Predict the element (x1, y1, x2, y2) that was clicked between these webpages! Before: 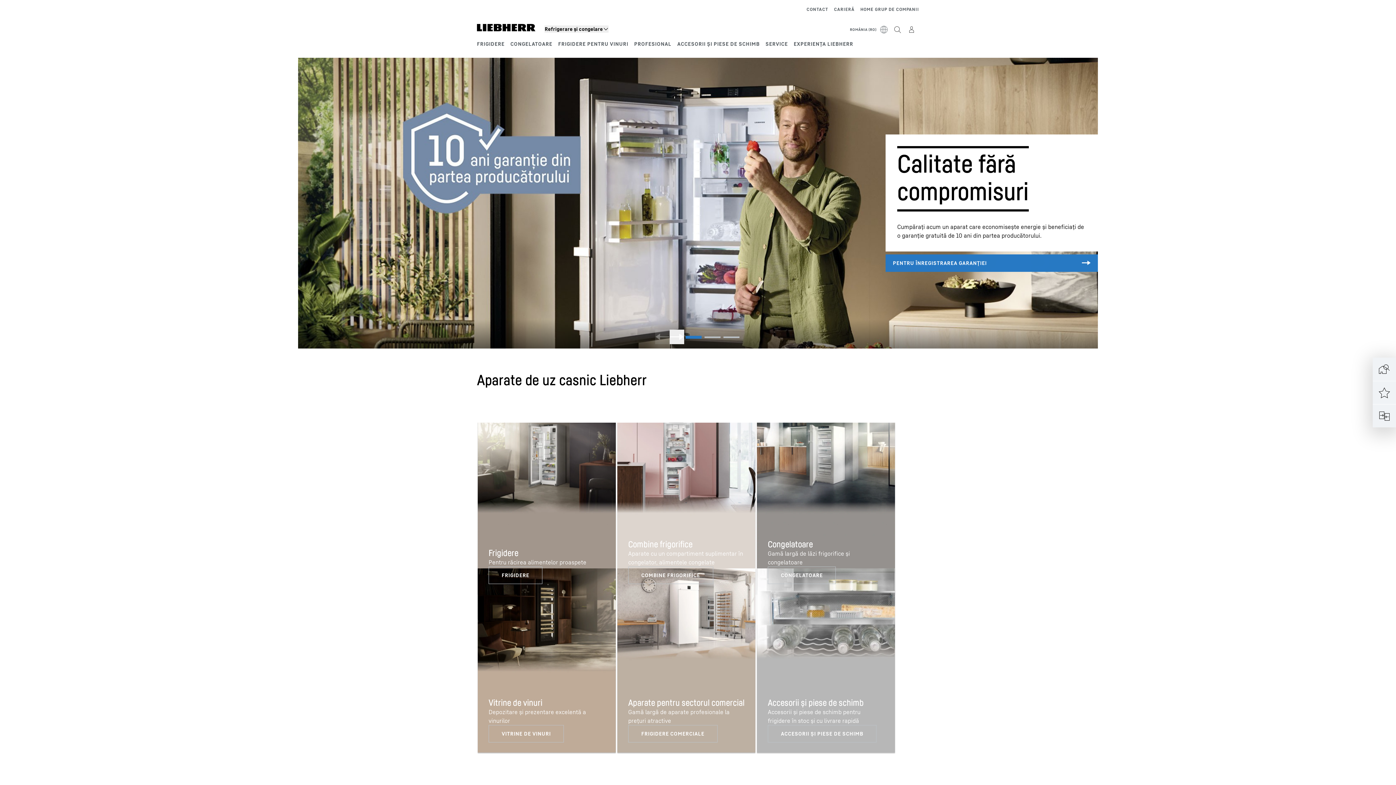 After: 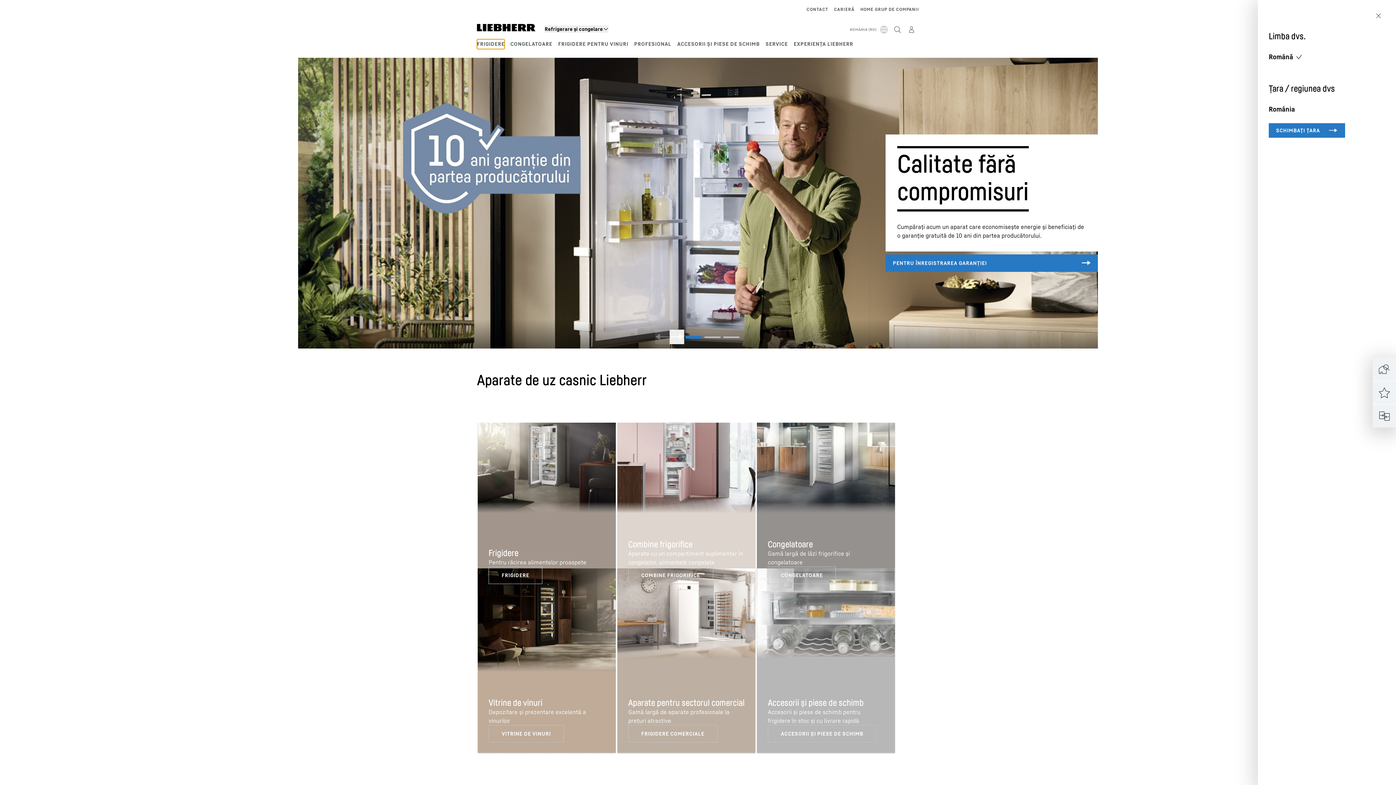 Action: label: ROMÂNIA (RO) bbox: (712, 25, 890, 34)